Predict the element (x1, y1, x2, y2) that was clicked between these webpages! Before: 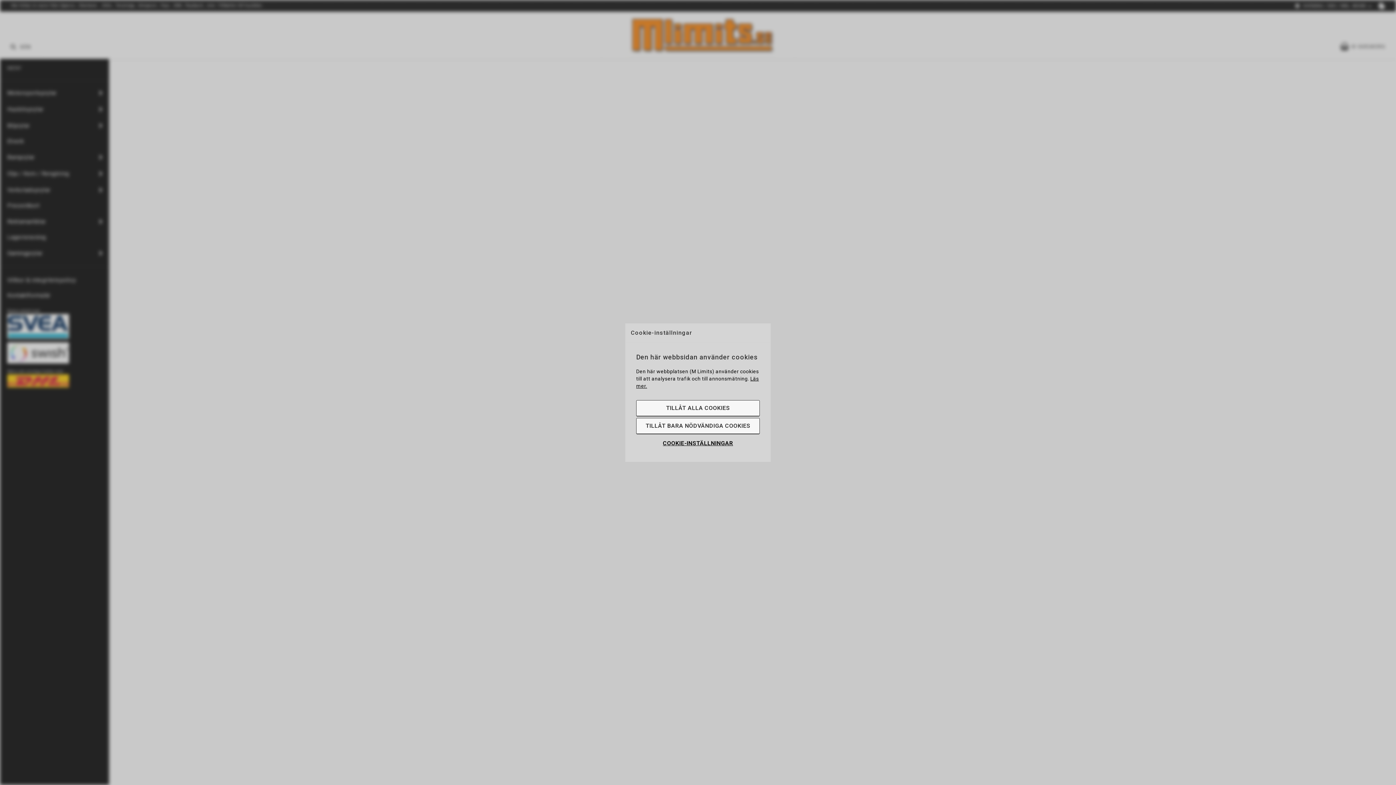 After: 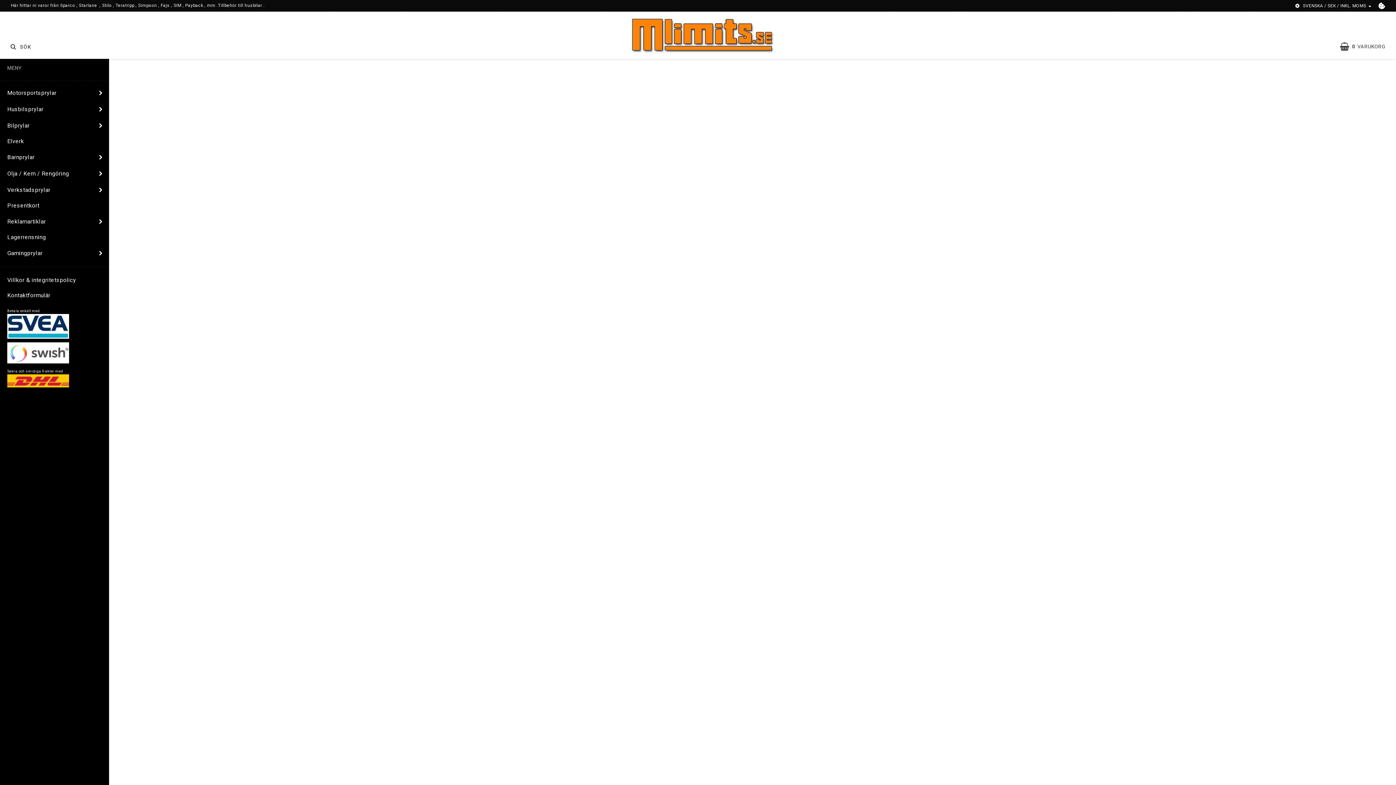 Action: bbox: (636, 418, 760, 434) label: TILLÅT BARA NÖDVÄNDIGA COOKIES